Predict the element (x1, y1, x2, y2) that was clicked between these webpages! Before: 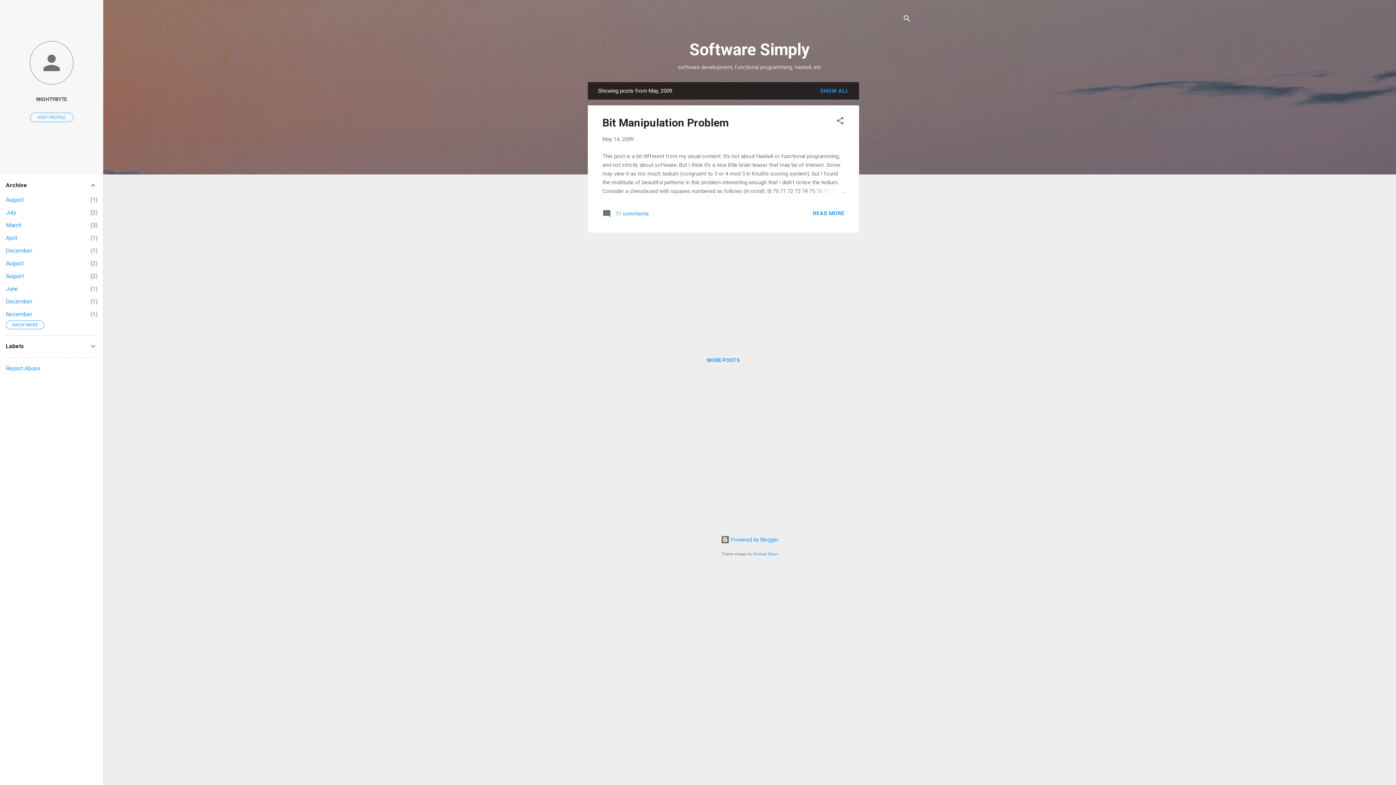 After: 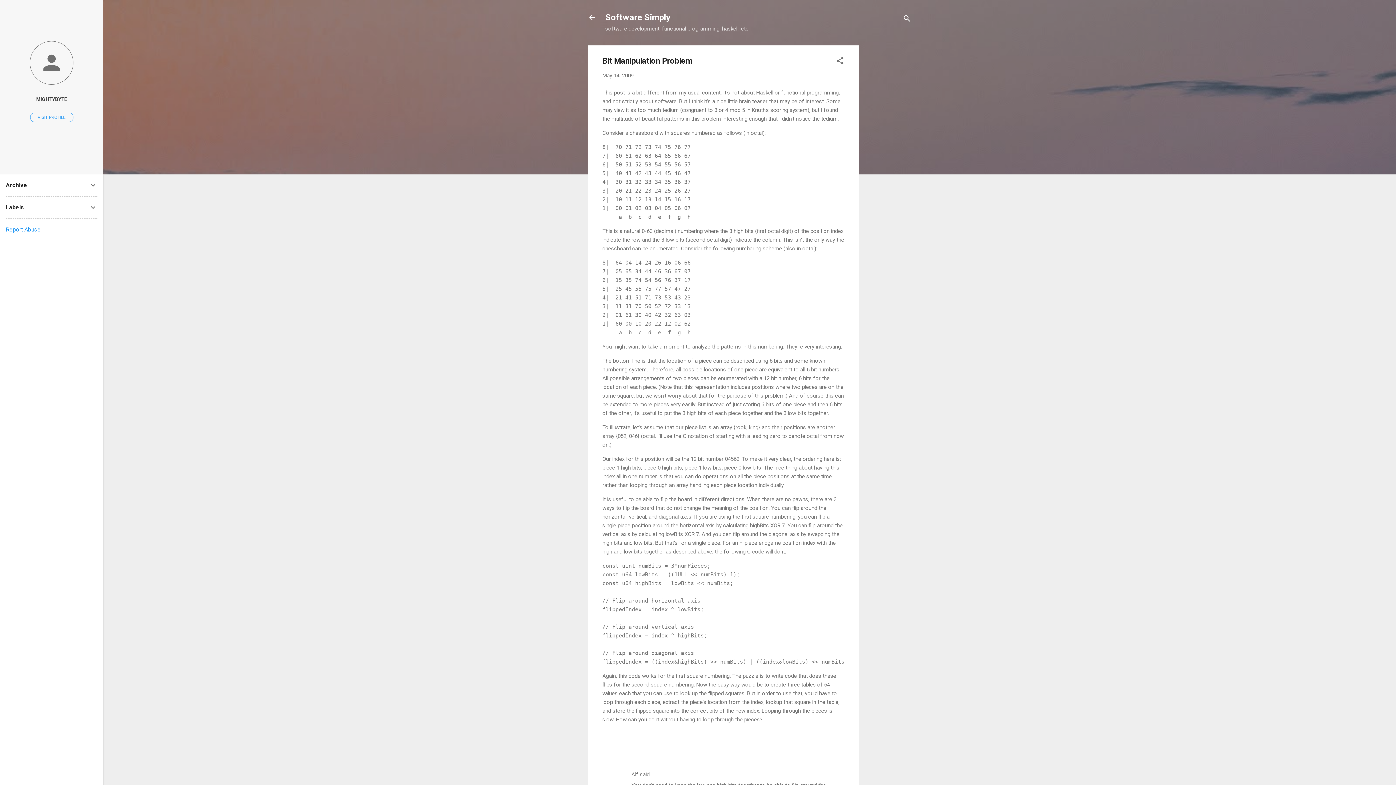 Action: bbox: (602, 116, 729, 129) label: Bit Manipulation Problem